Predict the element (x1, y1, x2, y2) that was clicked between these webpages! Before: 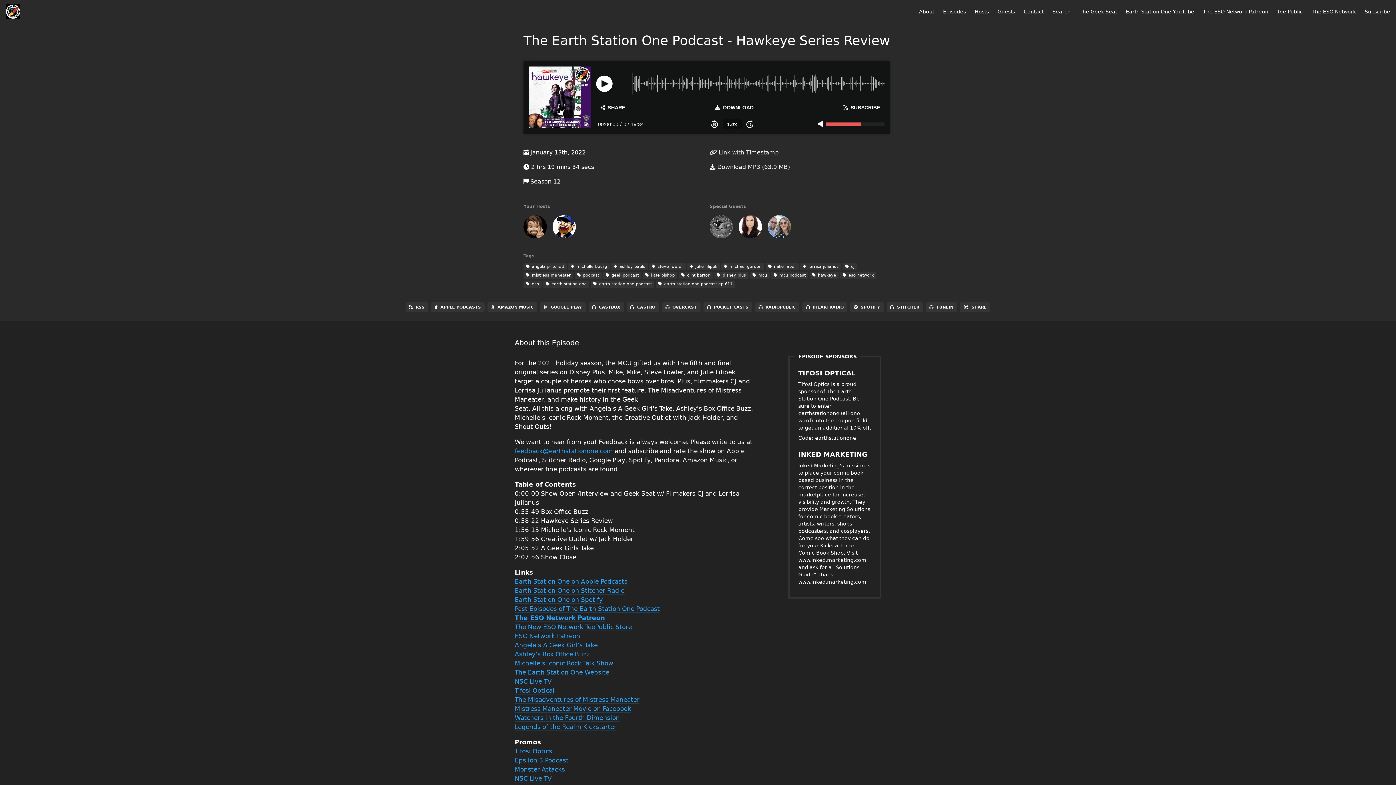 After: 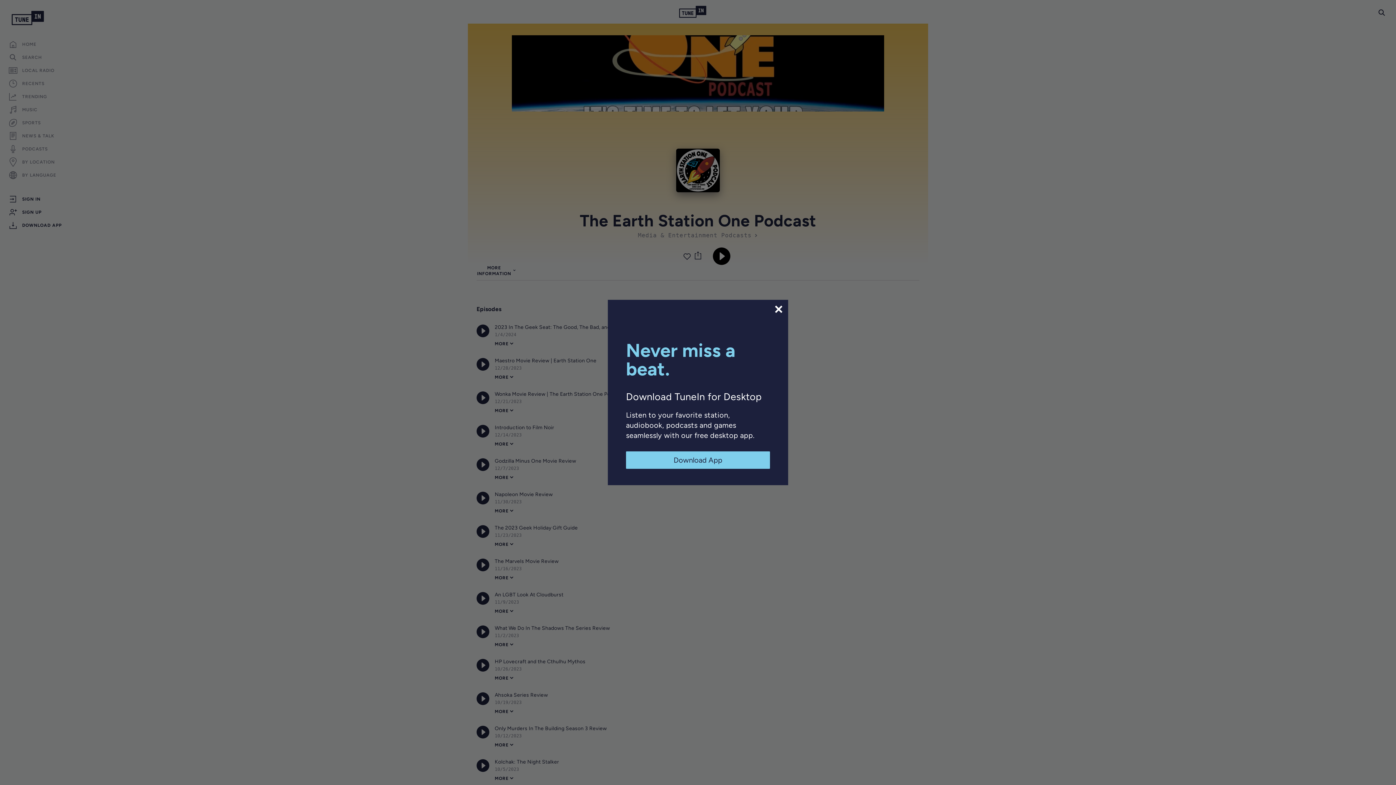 Action: bbox: (926, 302, 957, 312) label: TUNEIN